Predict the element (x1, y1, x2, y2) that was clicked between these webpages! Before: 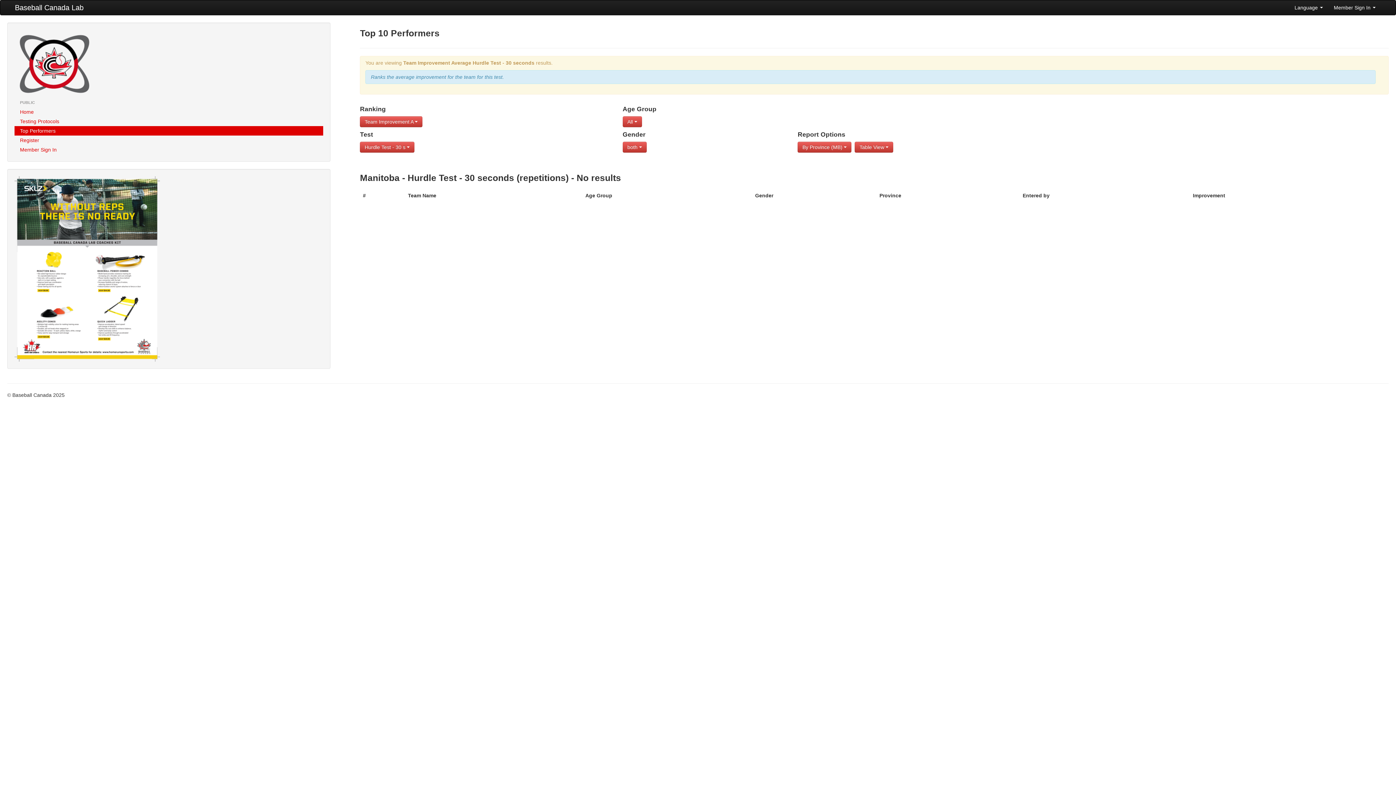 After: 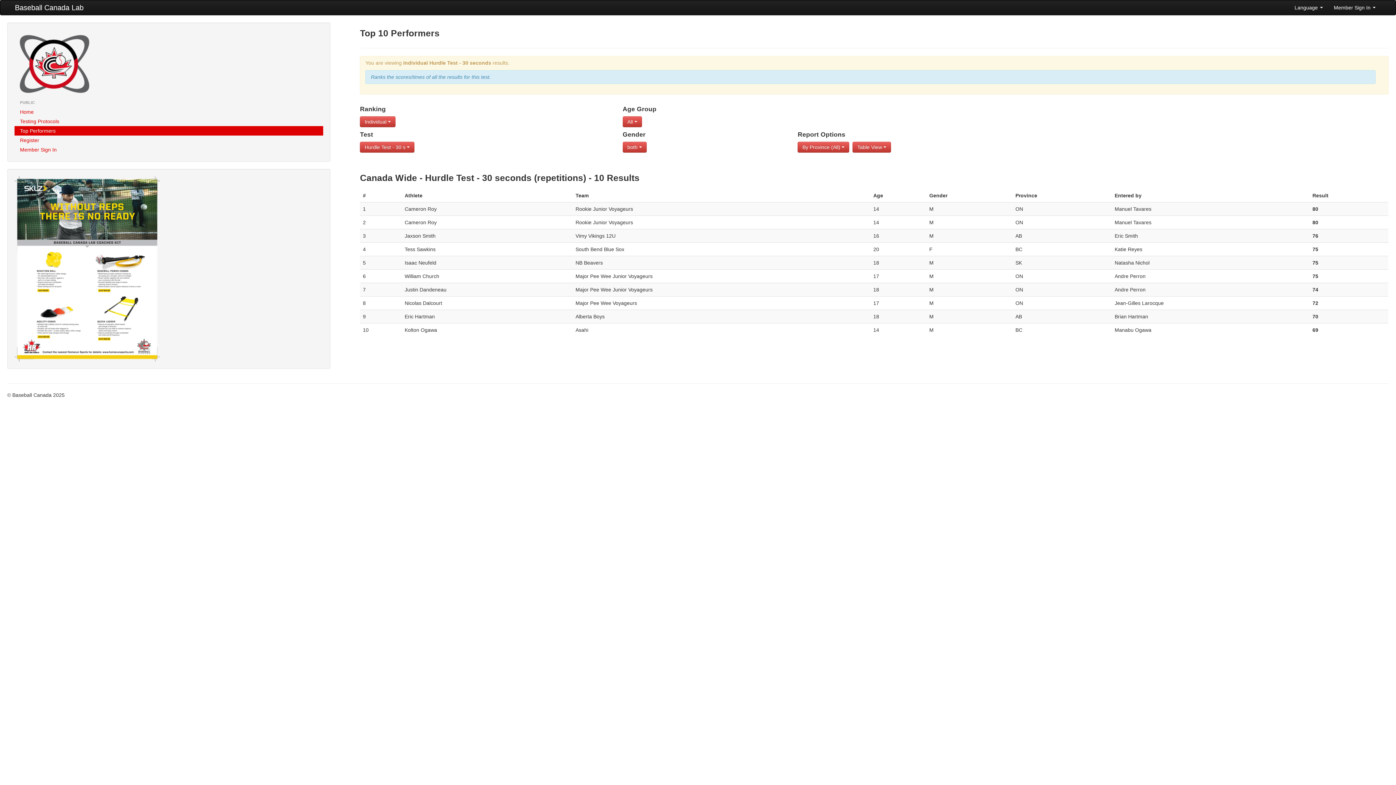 Action: label: Top Performers bbox: (14, 126, 323, 135)